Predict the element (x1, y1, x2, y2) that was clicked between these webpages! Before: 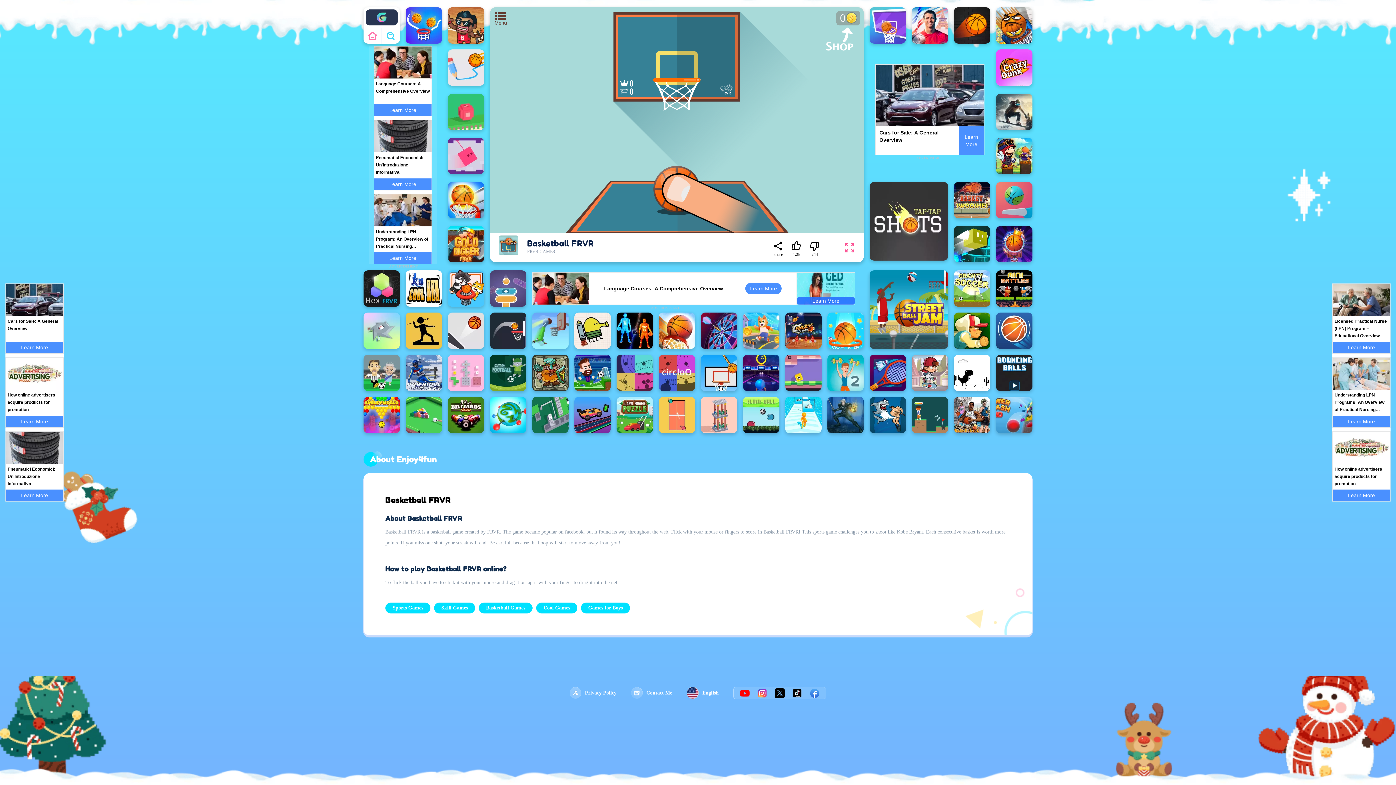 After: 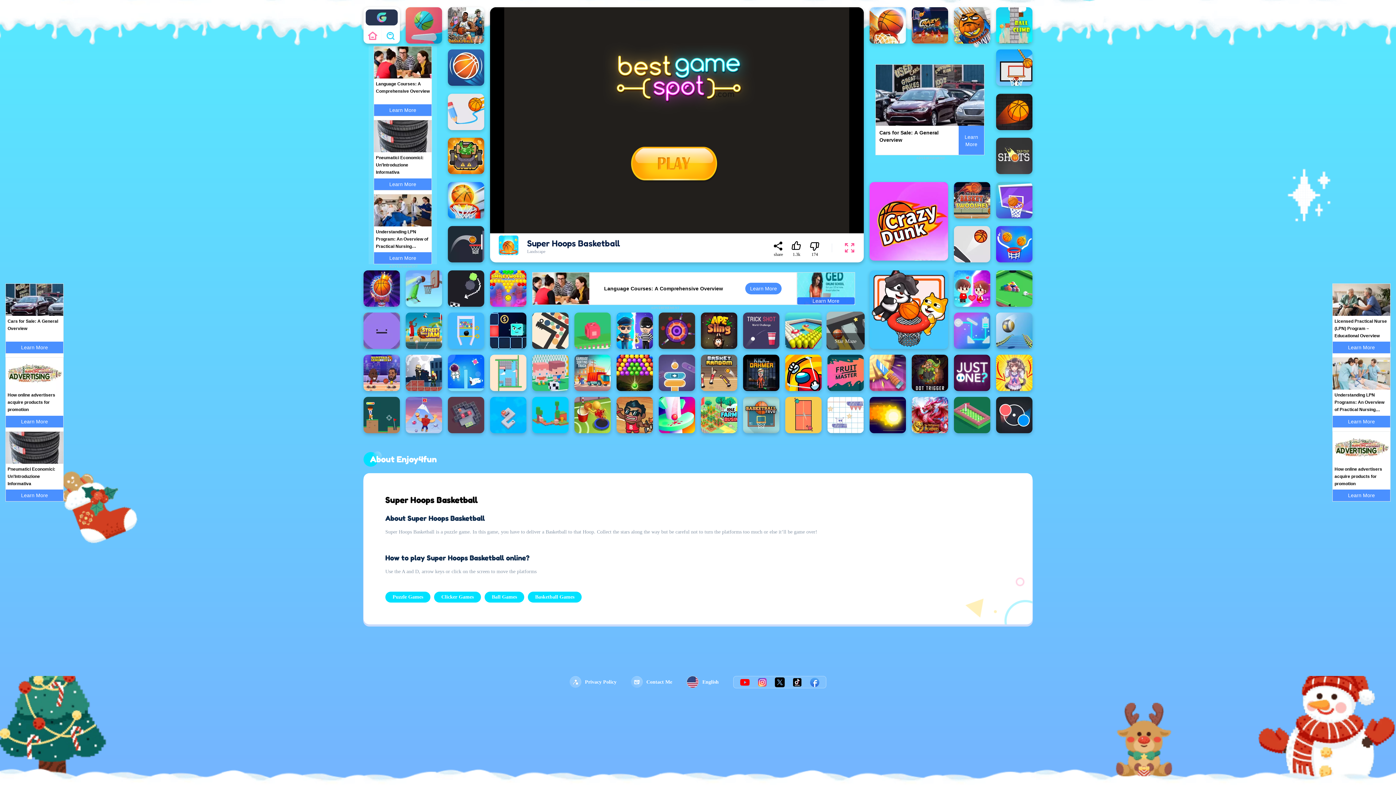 Action: bbox: (827, 312, 864, 349)